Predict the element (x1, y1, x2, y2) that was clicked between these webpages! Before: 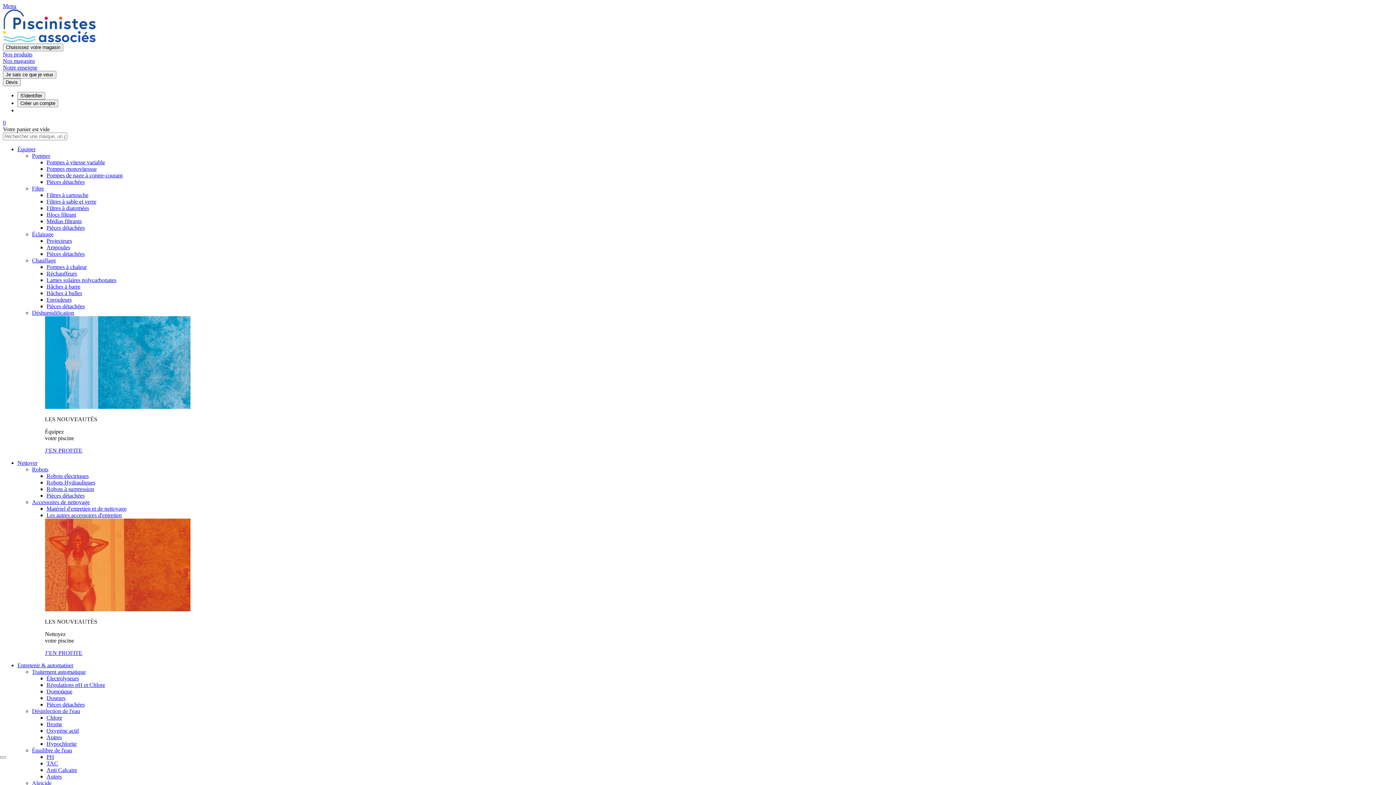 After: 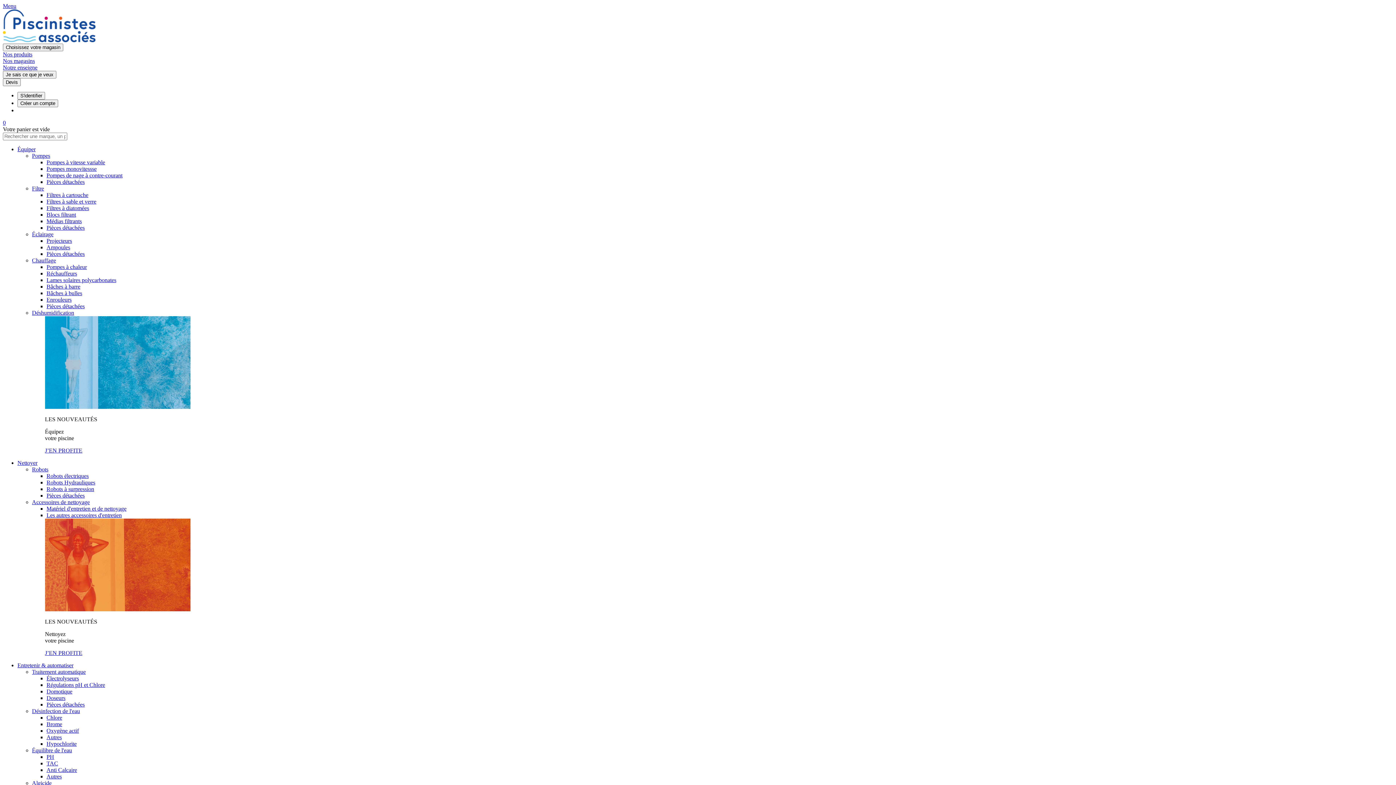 Action: label: Bâches à barre bbox: (46, 283, 80, 289)